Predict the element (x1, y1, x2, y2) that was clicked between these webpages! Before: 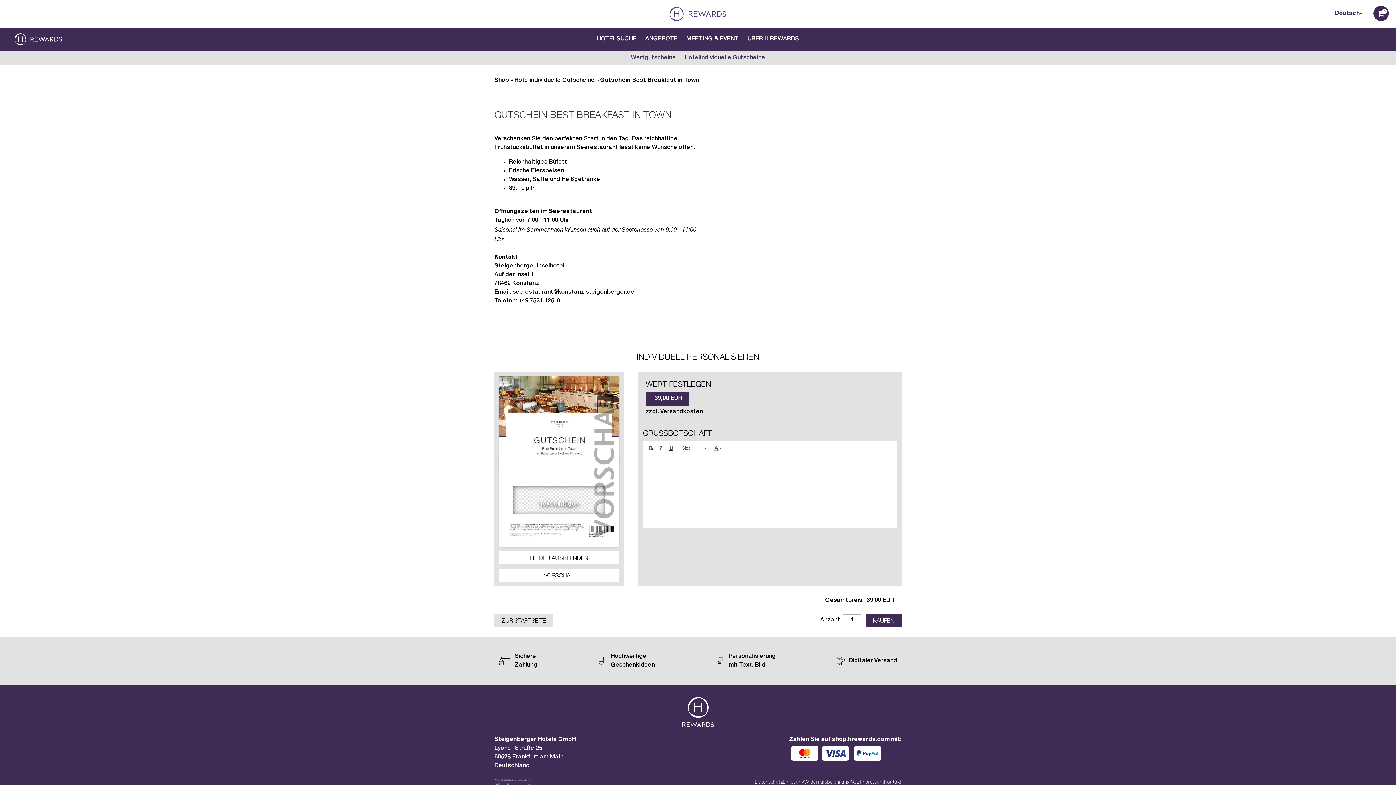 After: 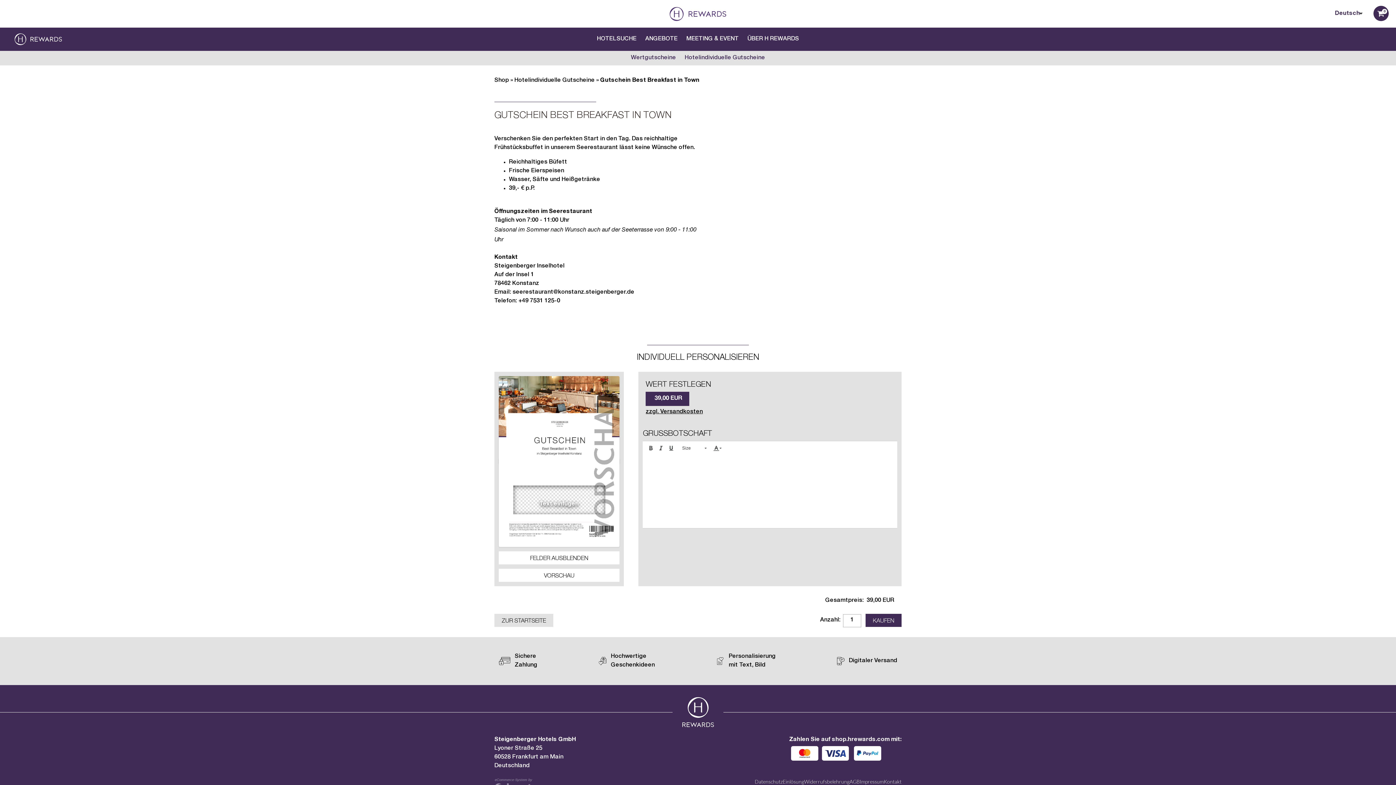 Action: bbox: (600, 77, 699, 83) label: Gutschein Best Breakfast in Town